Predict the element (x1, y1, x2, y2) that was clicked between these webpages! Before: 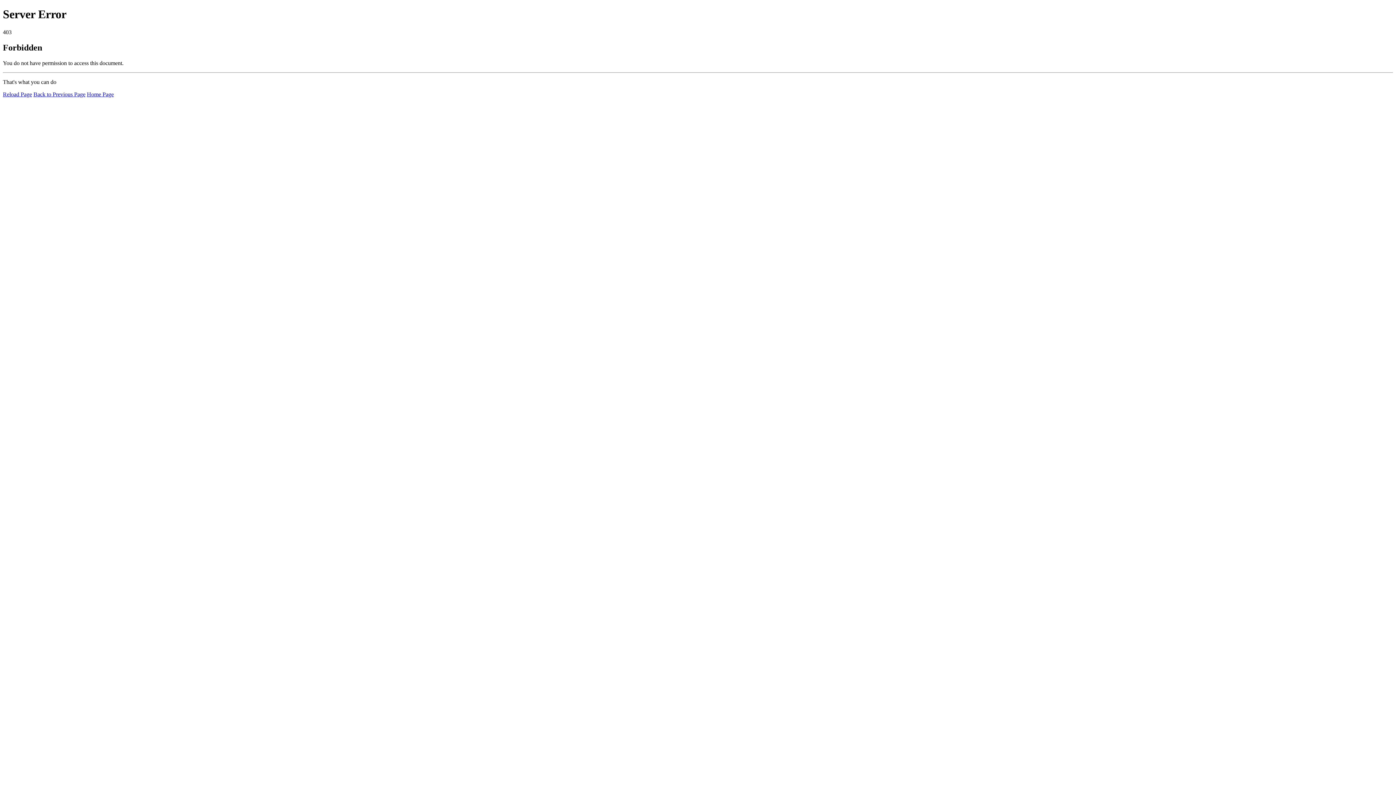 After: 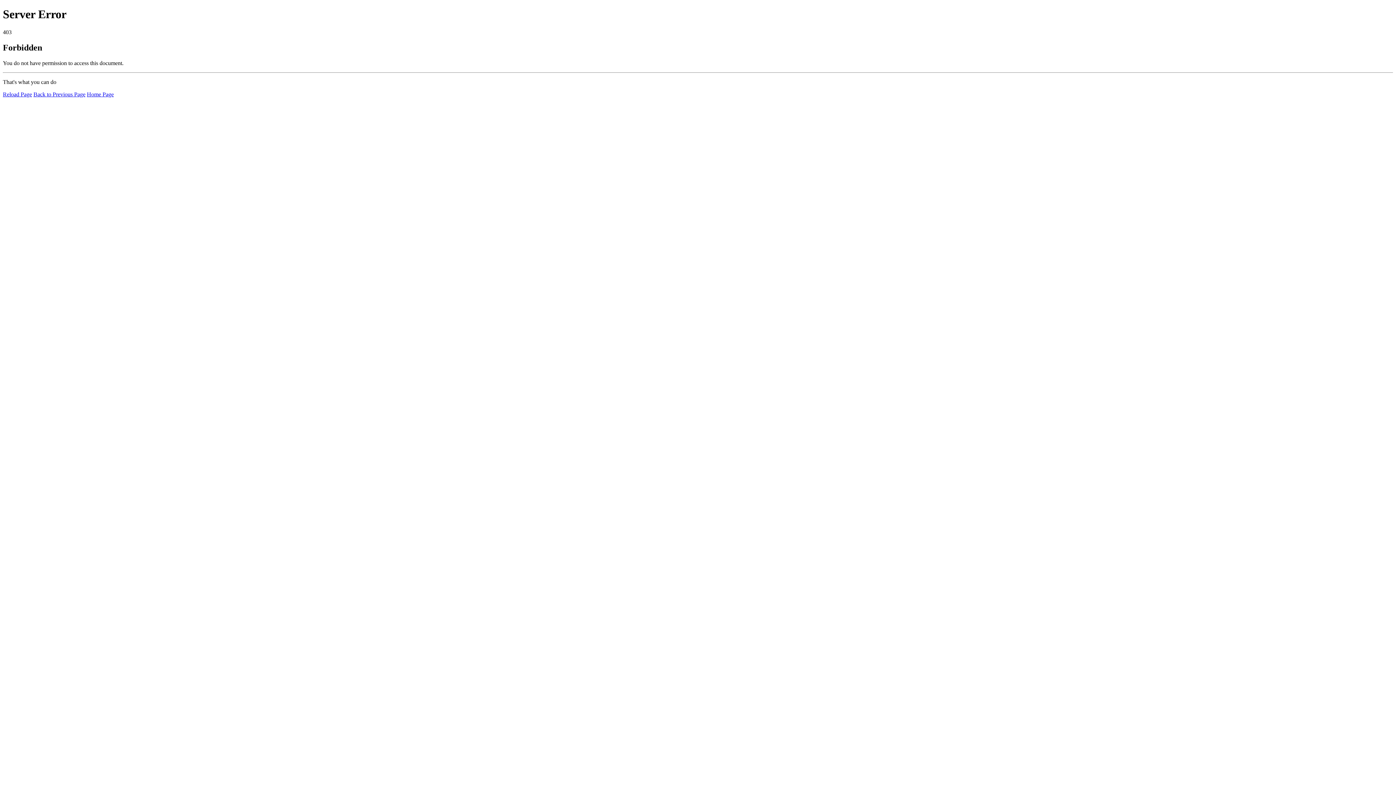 Action: label: Home Page bbox: (86, 91, 113, 97)